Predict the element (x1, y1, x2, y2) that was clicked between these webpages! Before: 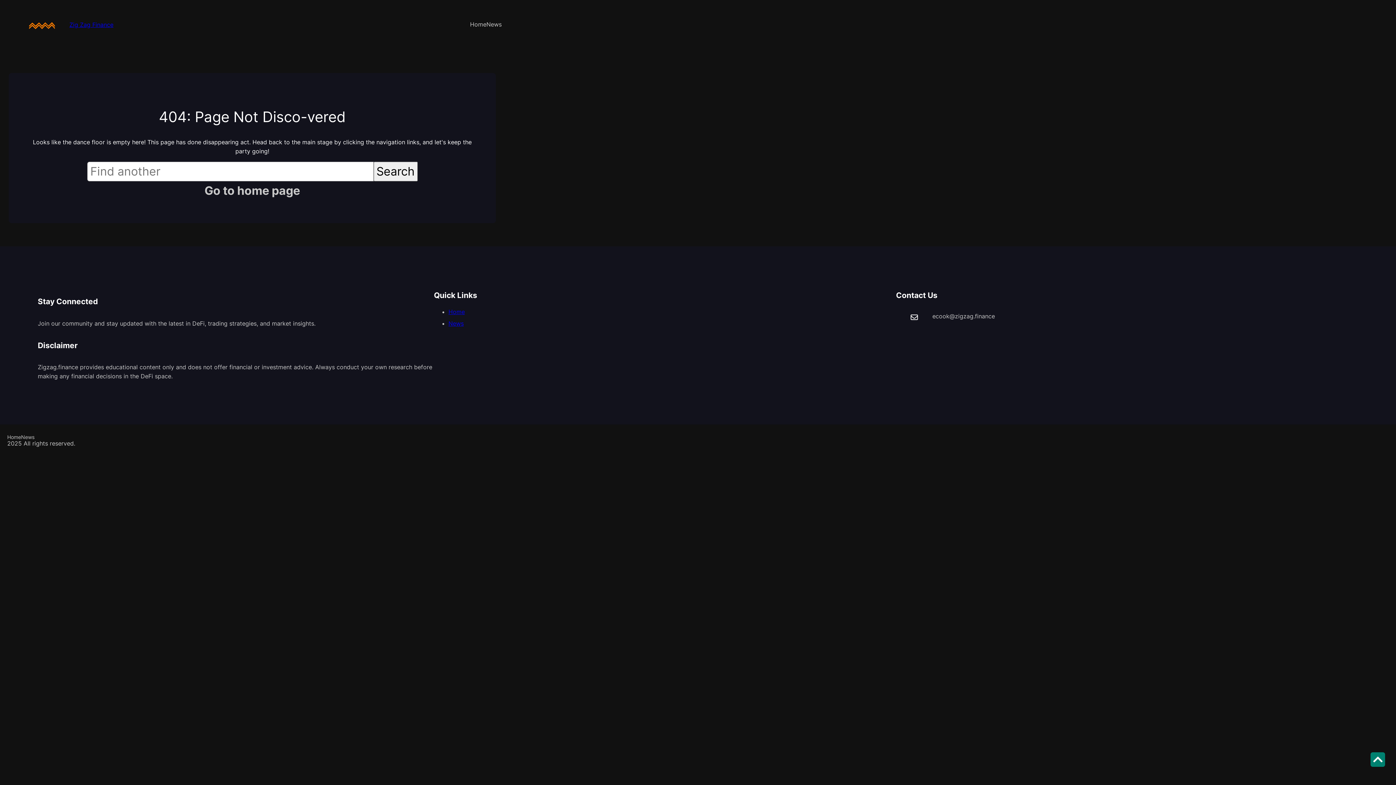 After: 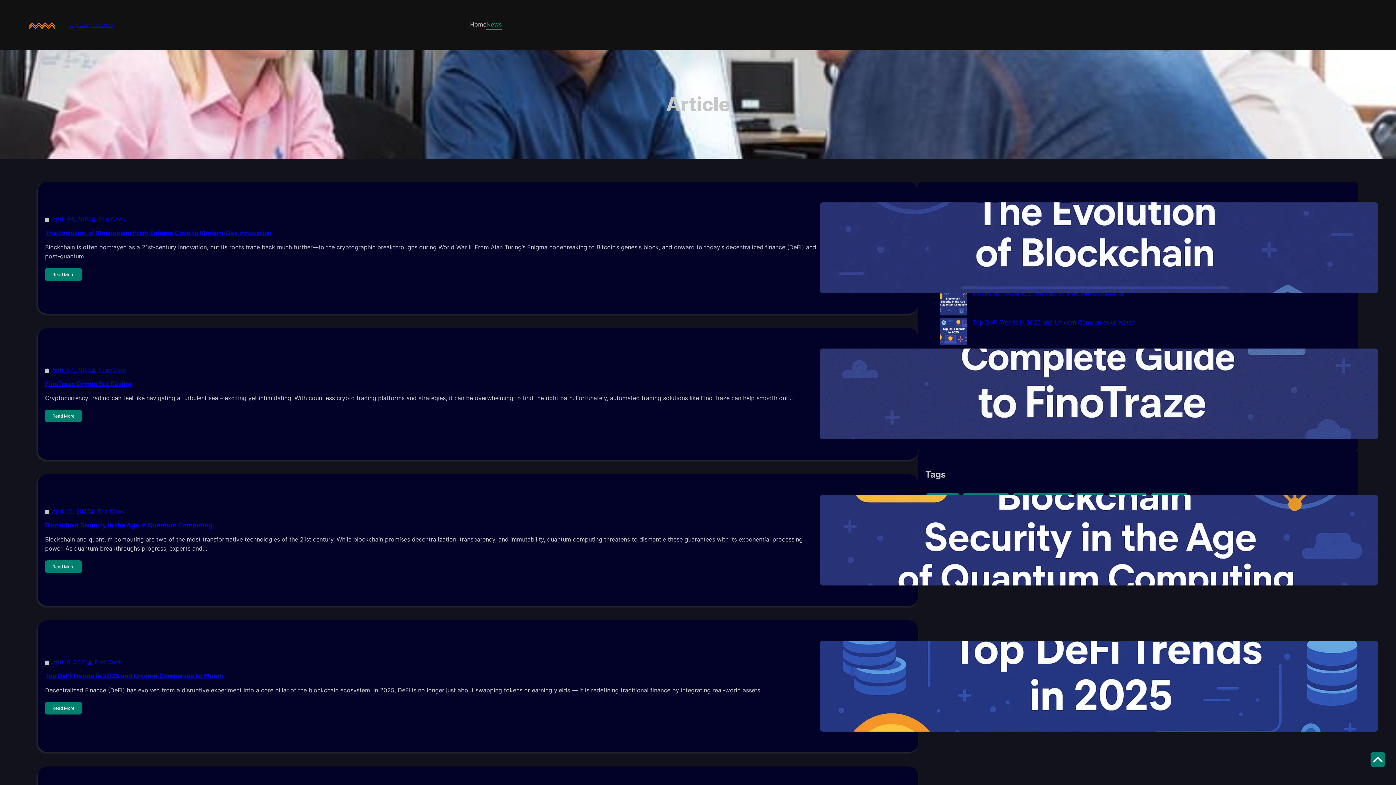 Action: label: News bbox: (21, 433, 34, 442)